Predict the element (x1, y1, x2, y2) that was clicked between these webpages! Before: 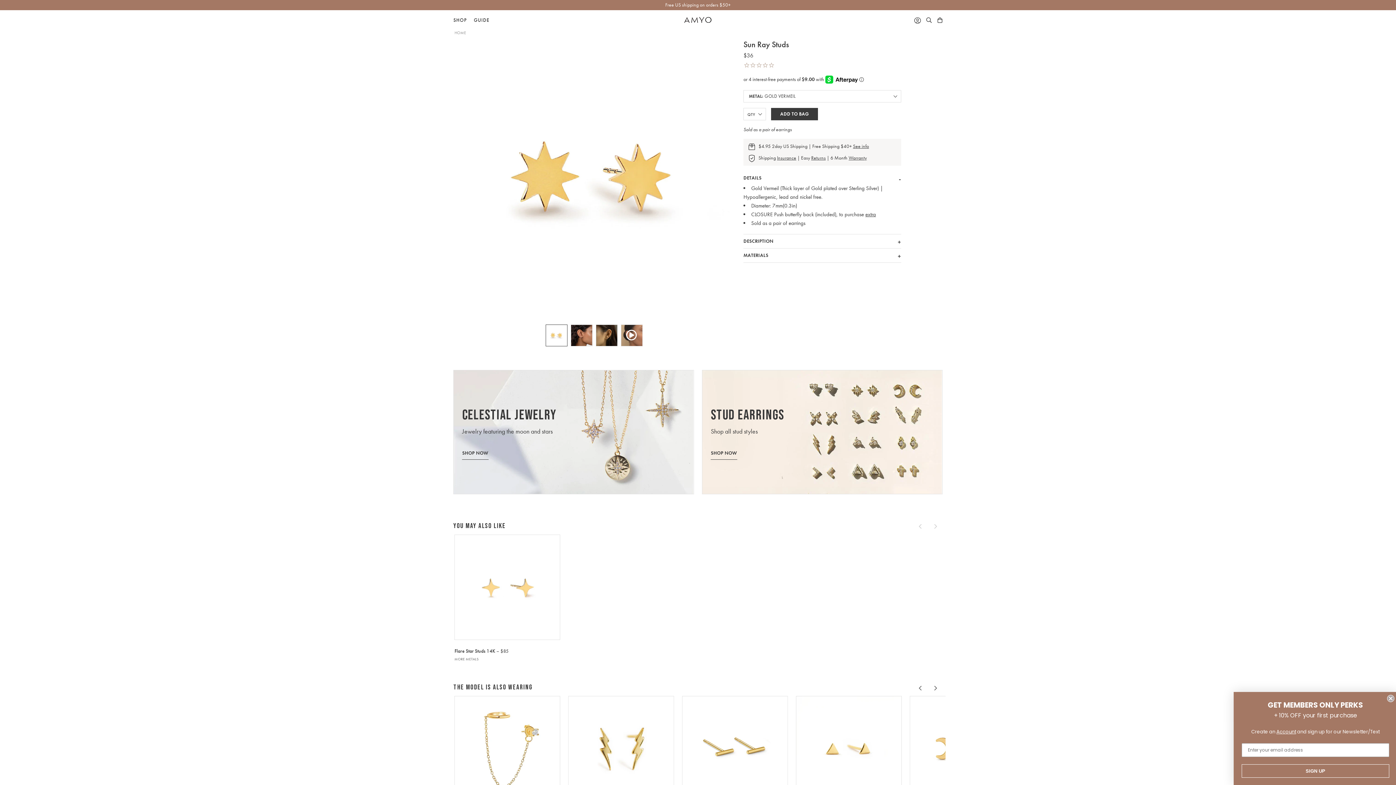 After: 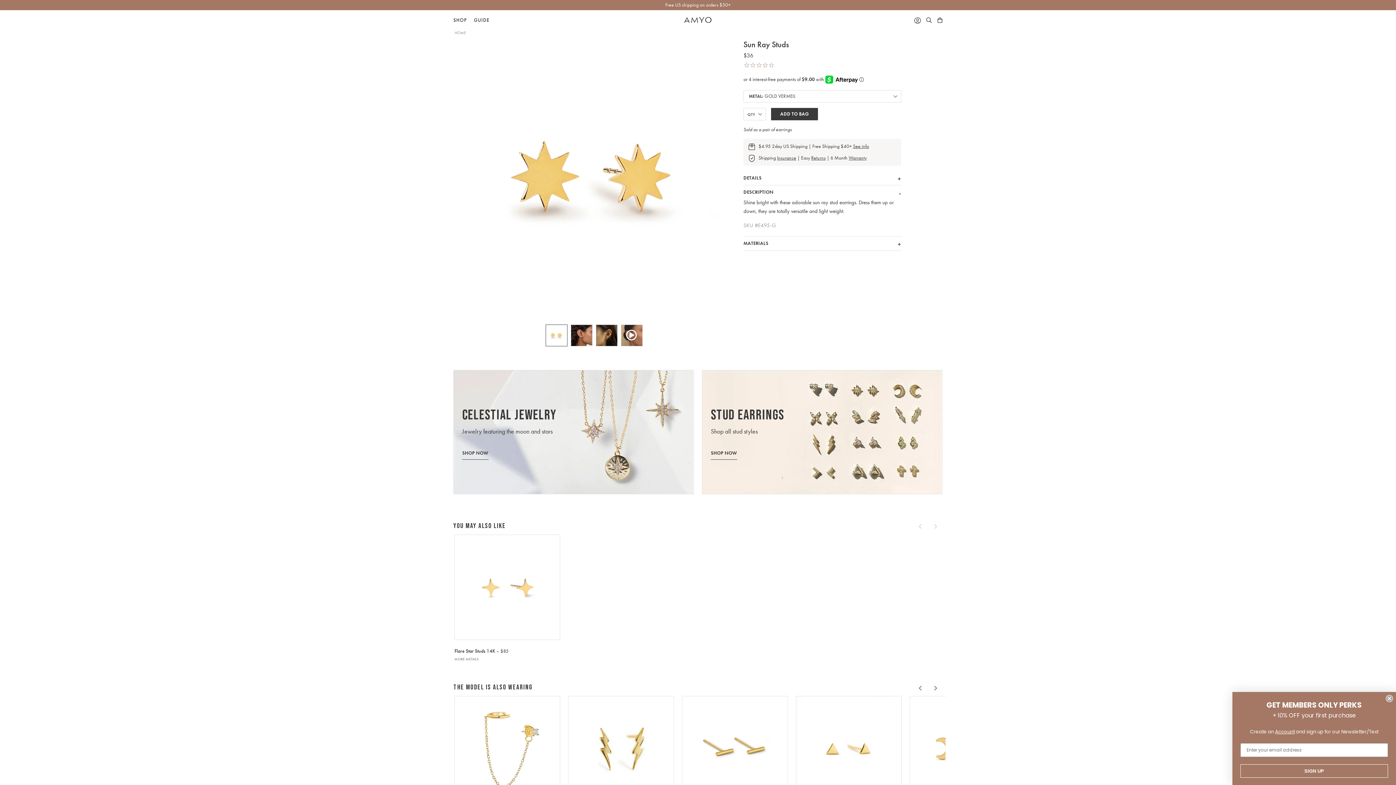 Action: label: DESCRIPTION bbox: (743, 237, 901, 245)